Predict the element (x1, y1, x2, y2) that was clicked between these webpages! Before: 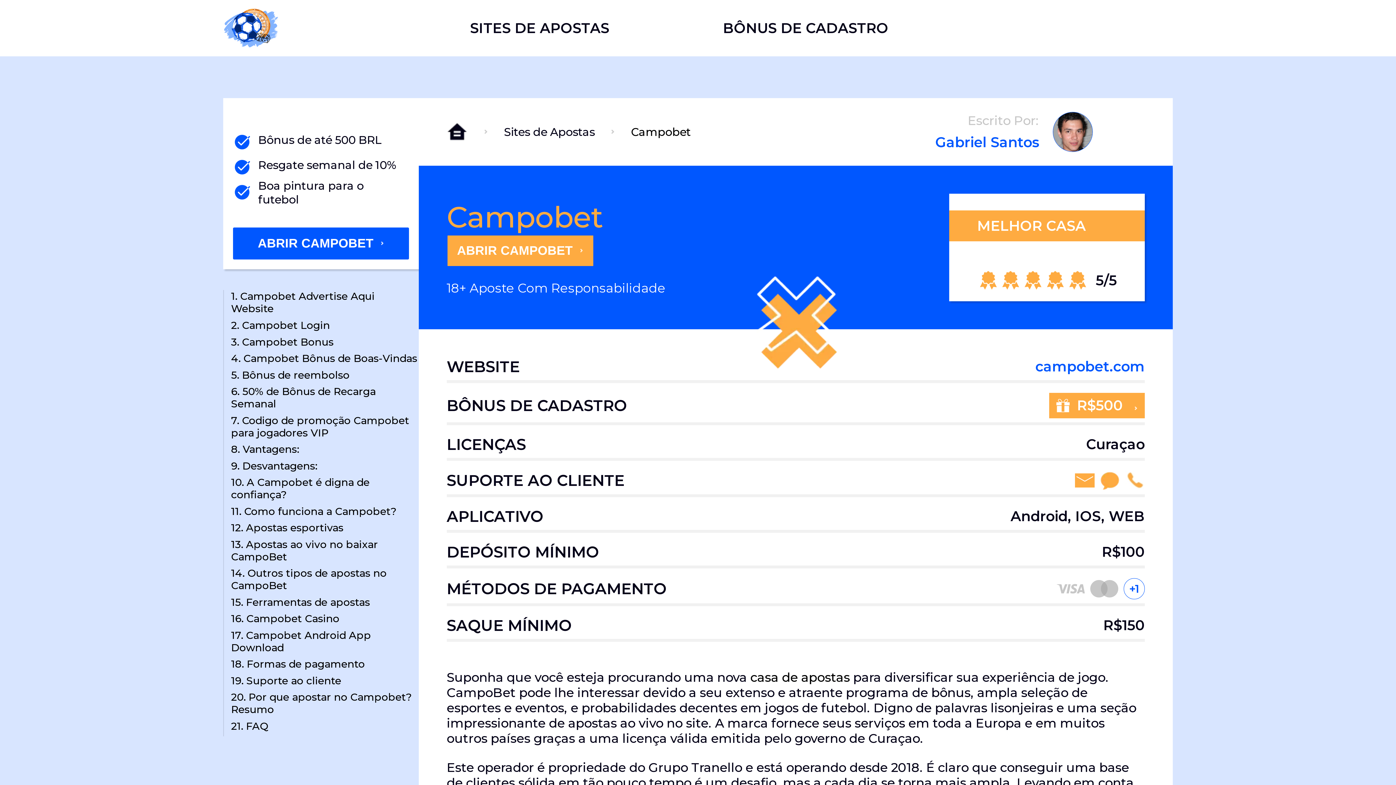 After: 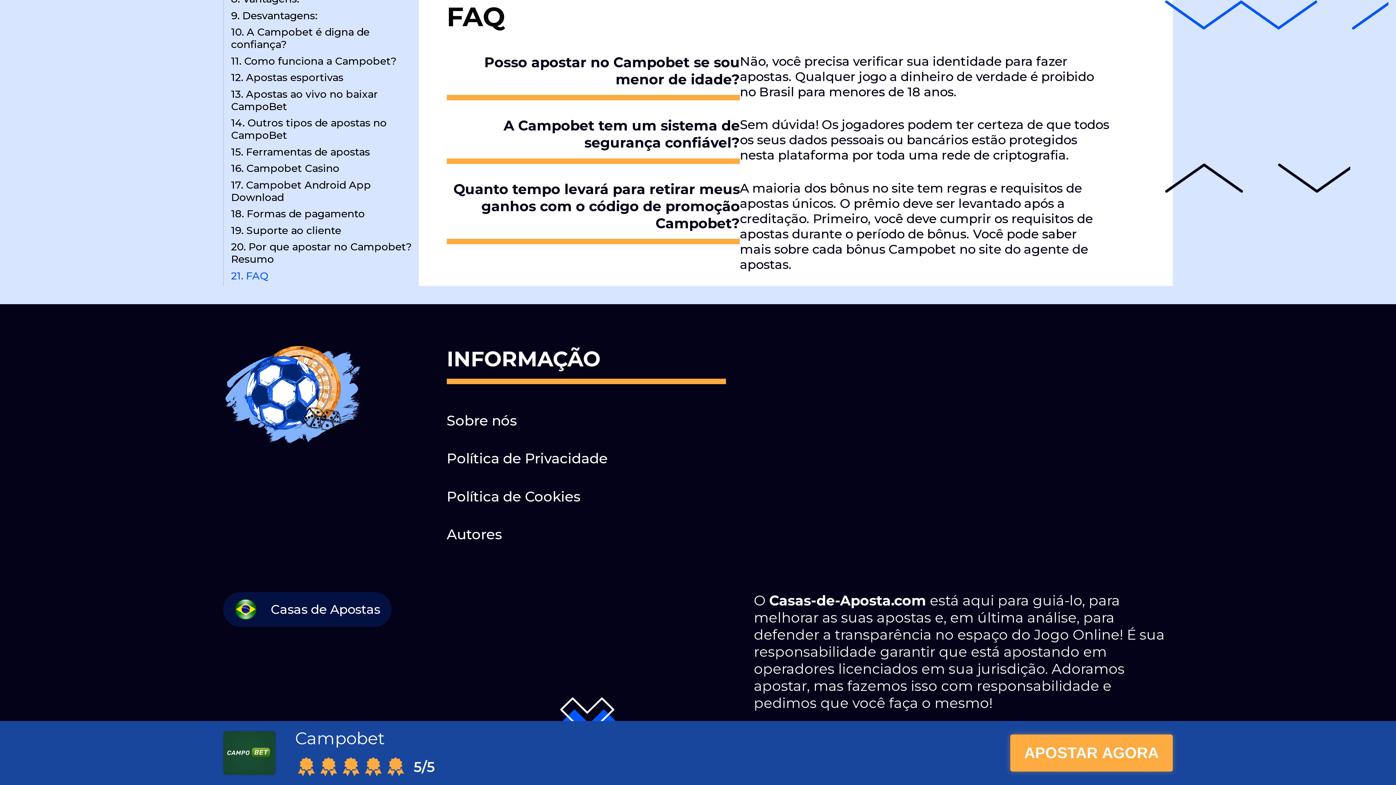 Action: bbox: (231, 720, 268, 732) label: 21. FAQ